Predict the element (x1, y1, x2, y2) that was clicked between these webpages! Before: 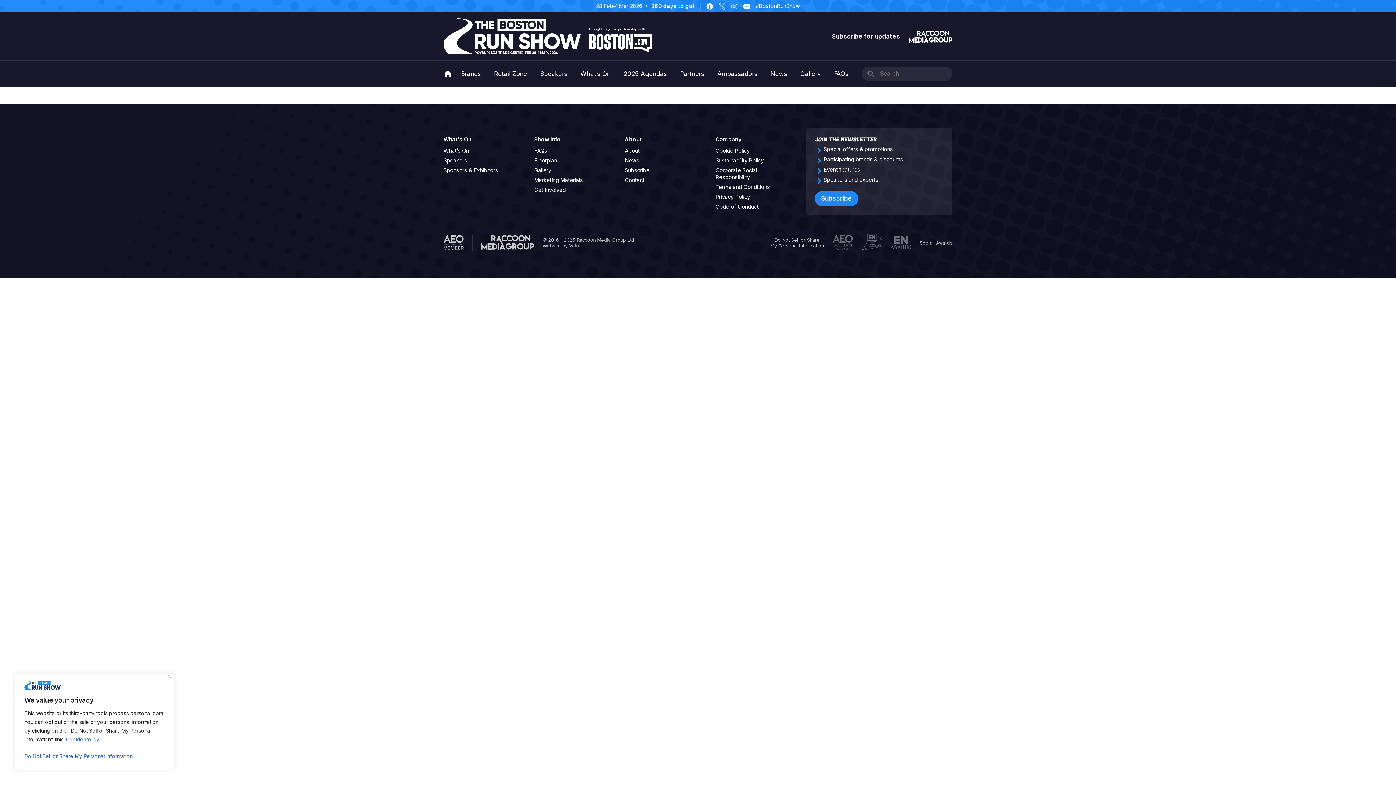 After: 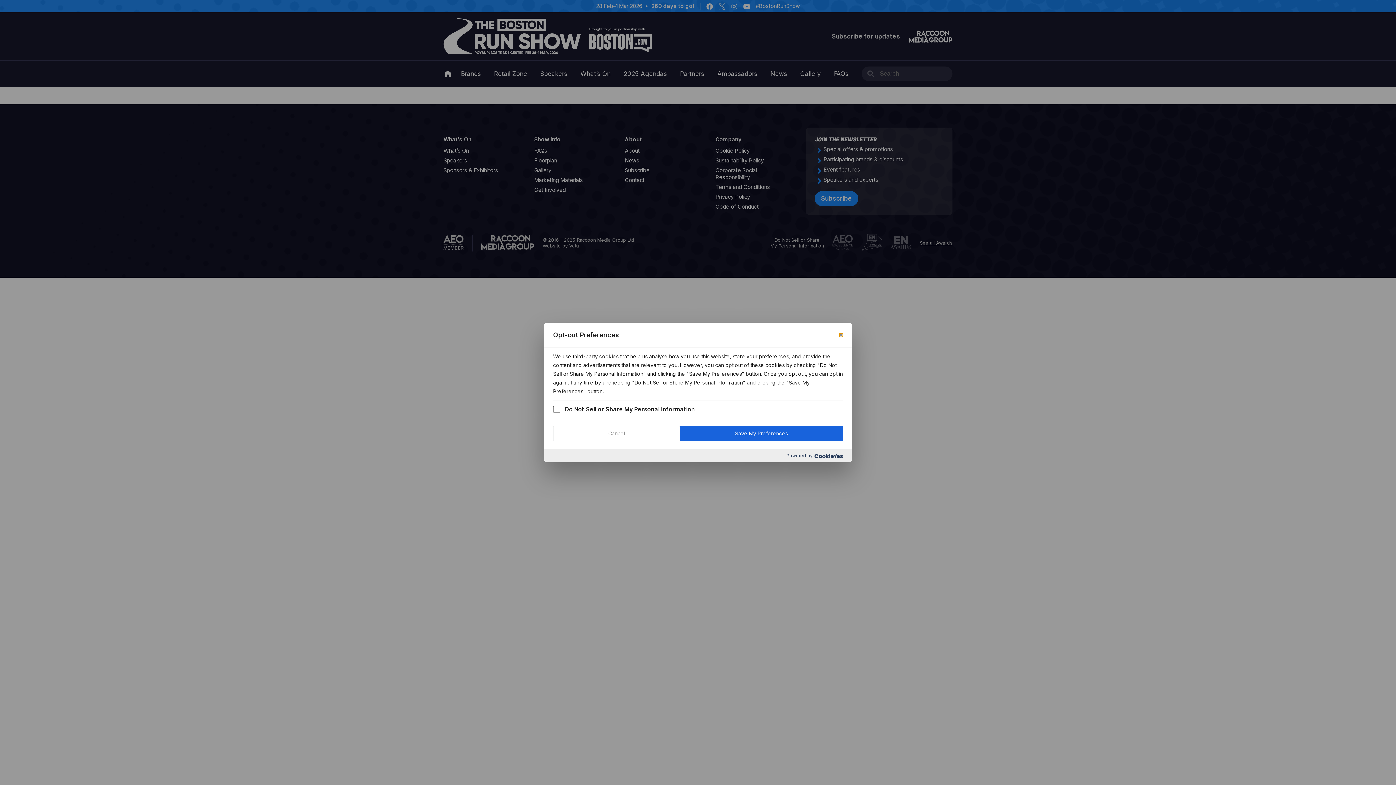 Action: bbox: (24, 750, 164, 763) label: Do Not Sell or Share My Personal Information